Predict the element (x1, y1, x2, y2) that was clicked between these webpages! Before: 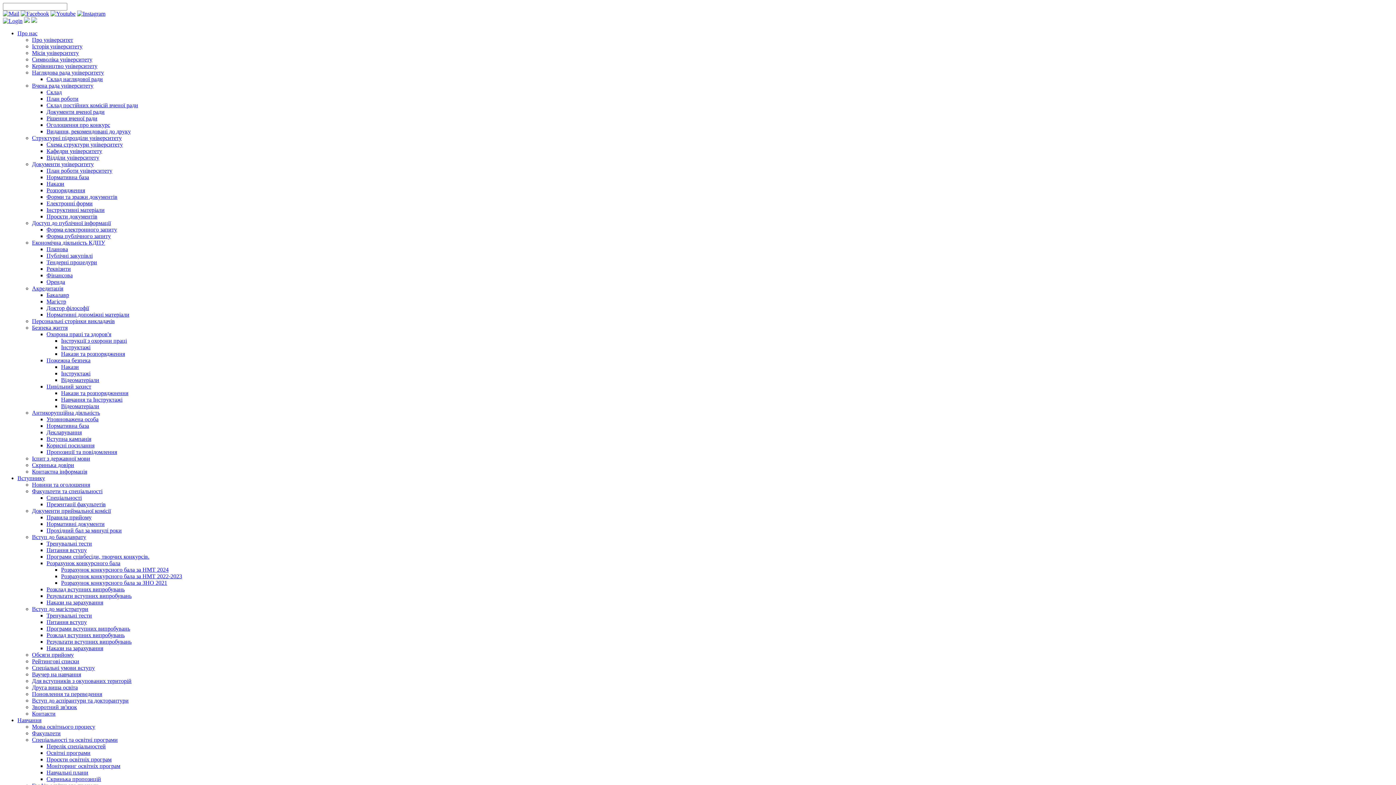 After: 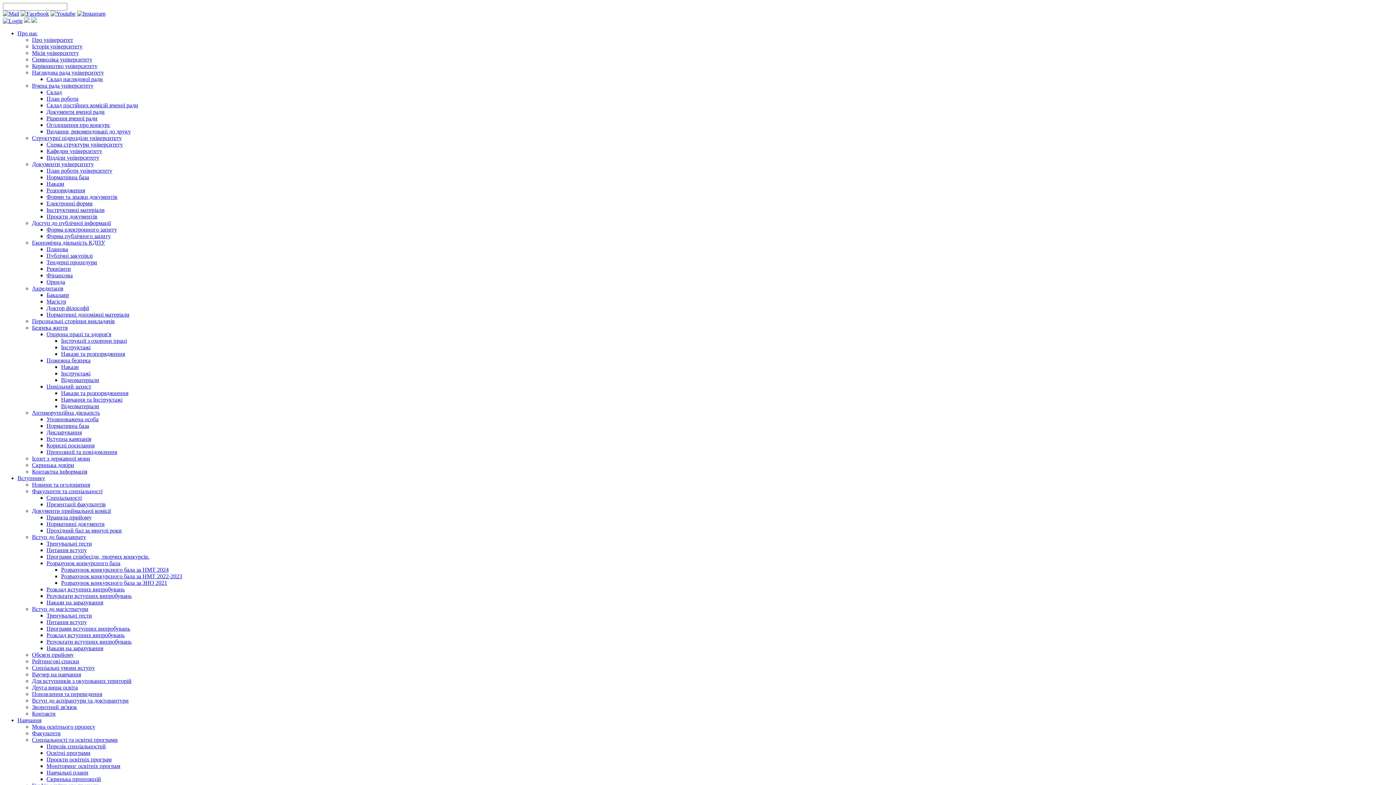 Action: label: Програми співбесіди, творчих конкурсів. bbox: (46, 553, 149, 560)